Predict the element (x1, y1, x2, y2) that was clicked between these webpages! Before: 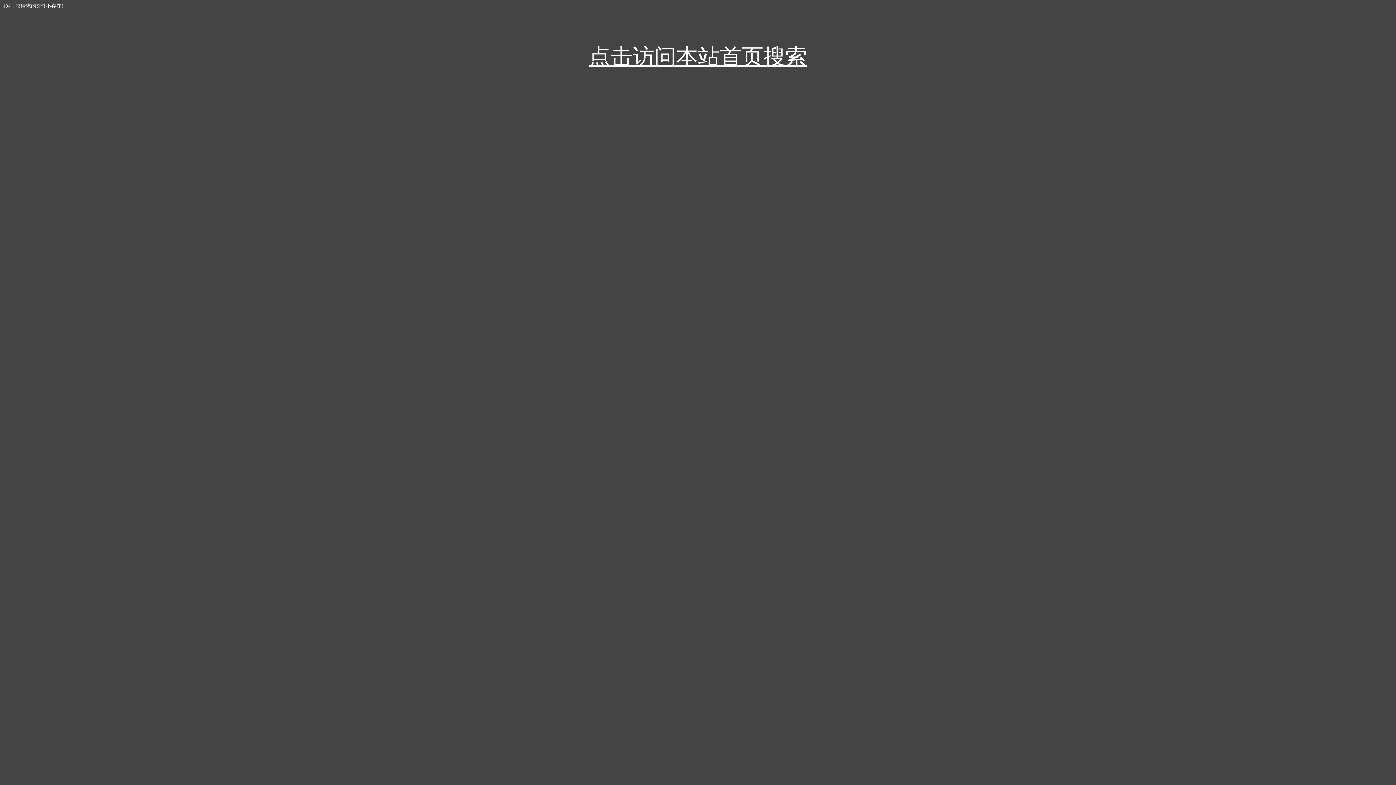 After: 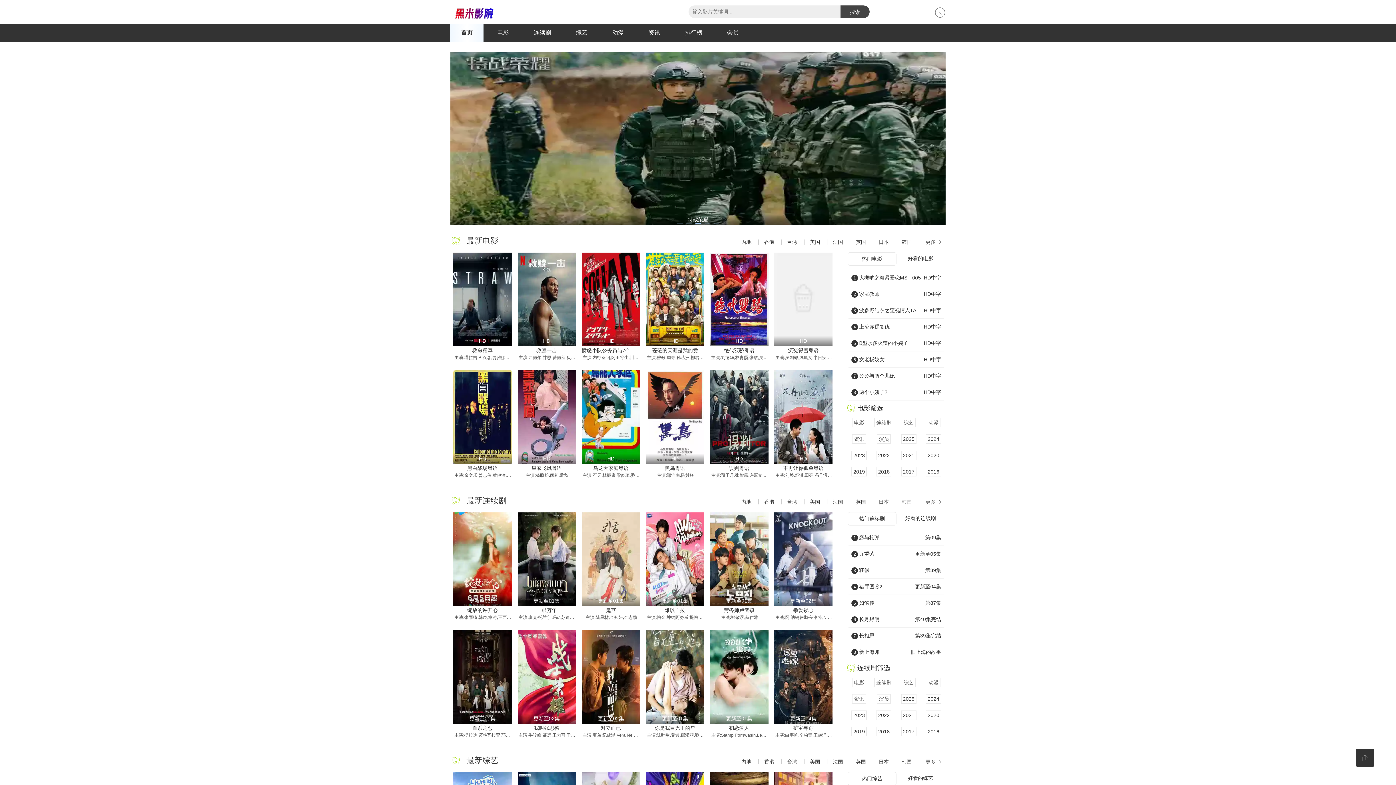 Action: bbox: (589, 44, 807, 68) label: 点击访问本站首页搜索